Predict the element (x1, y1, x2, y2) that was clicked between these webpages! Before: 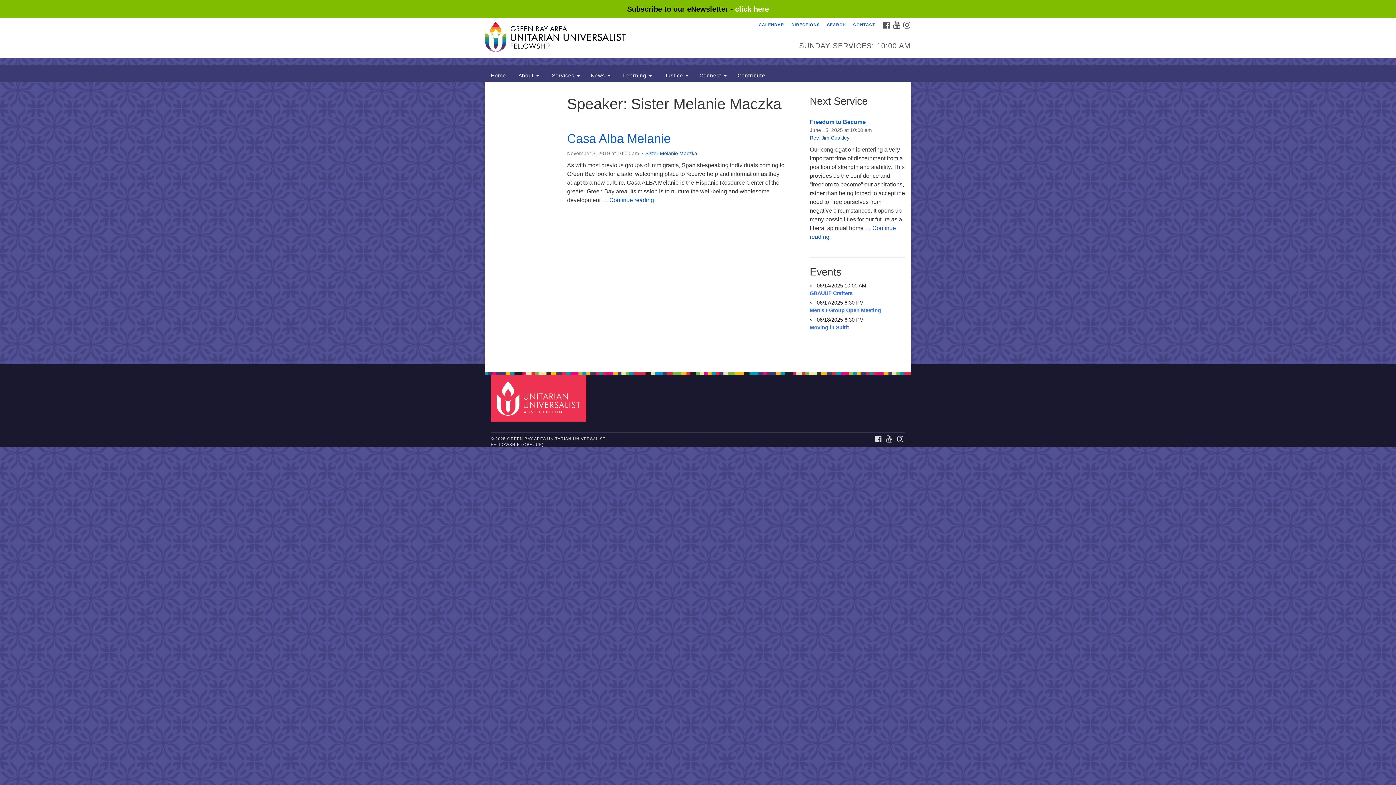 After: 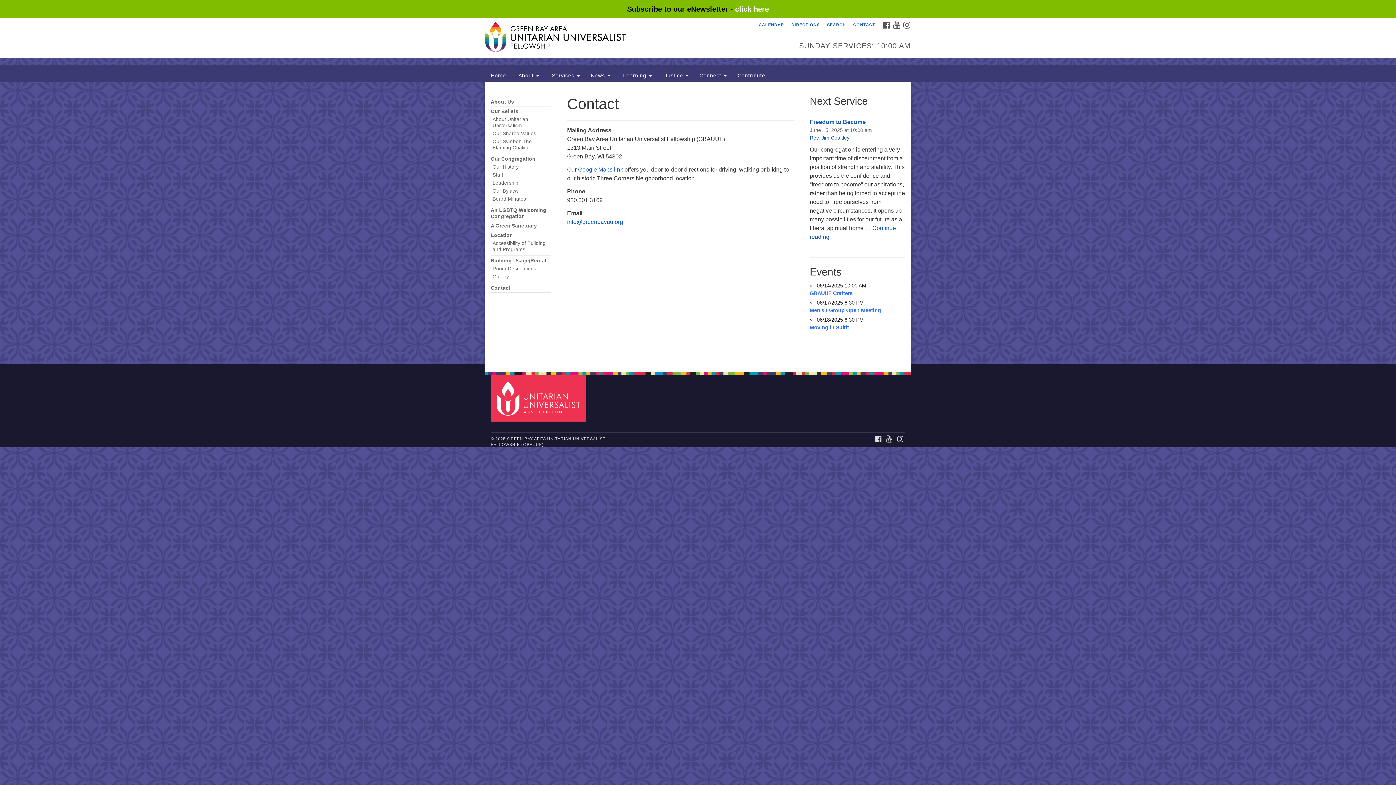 Action: bbox: (850, 21, 878, 28) label: CONTACT